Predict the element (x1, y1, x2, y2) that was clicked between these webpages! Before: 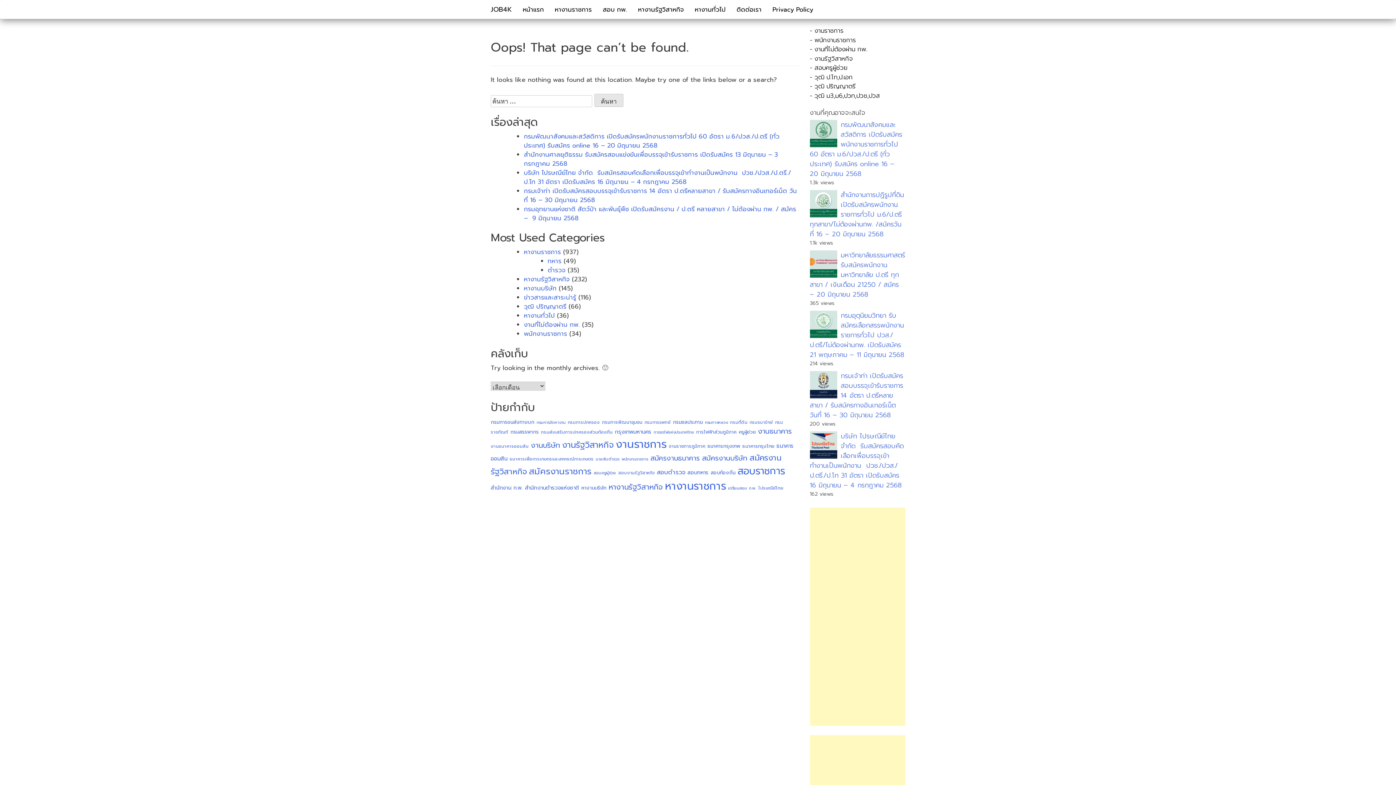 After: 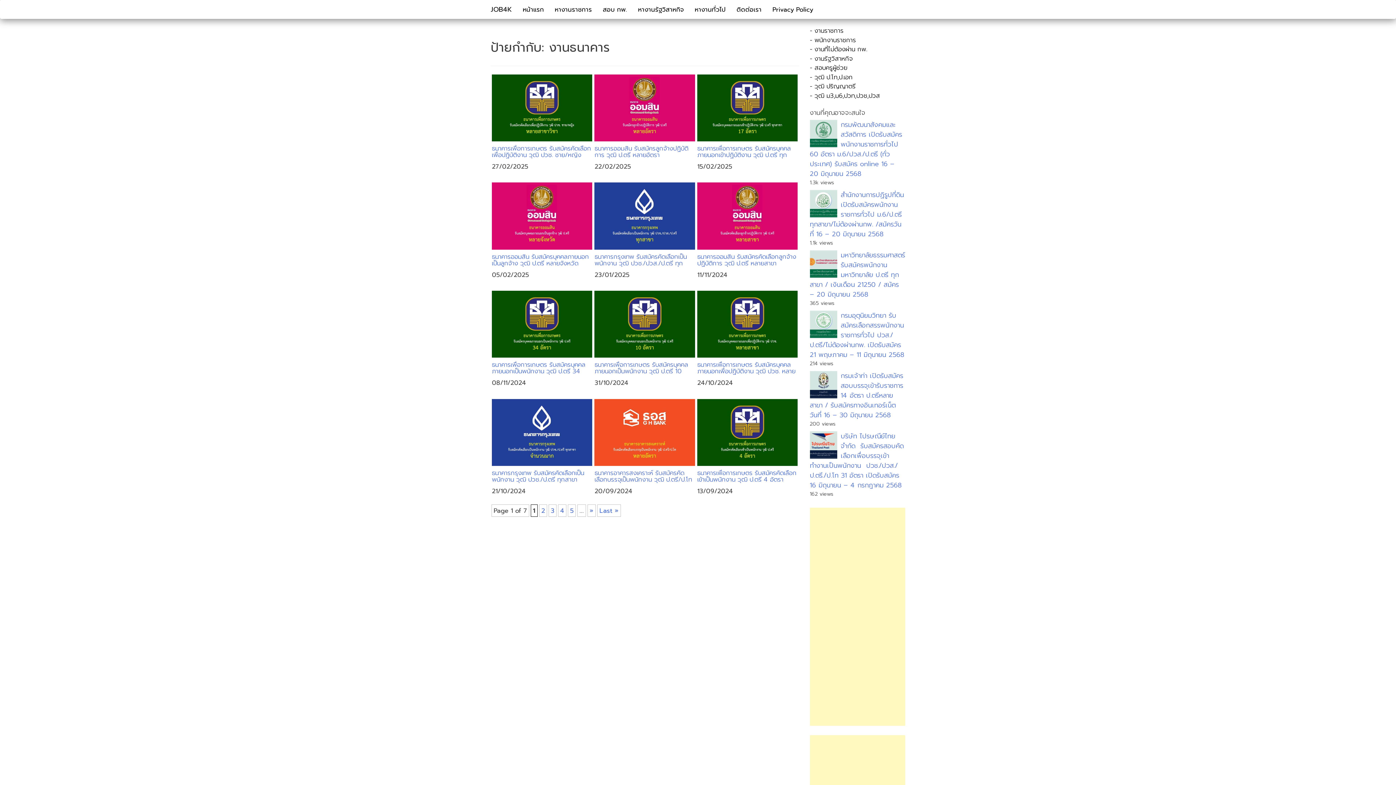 Action: bbox: (758, 426, 792, 436) label: งานธนาคาร (76 รายการ)